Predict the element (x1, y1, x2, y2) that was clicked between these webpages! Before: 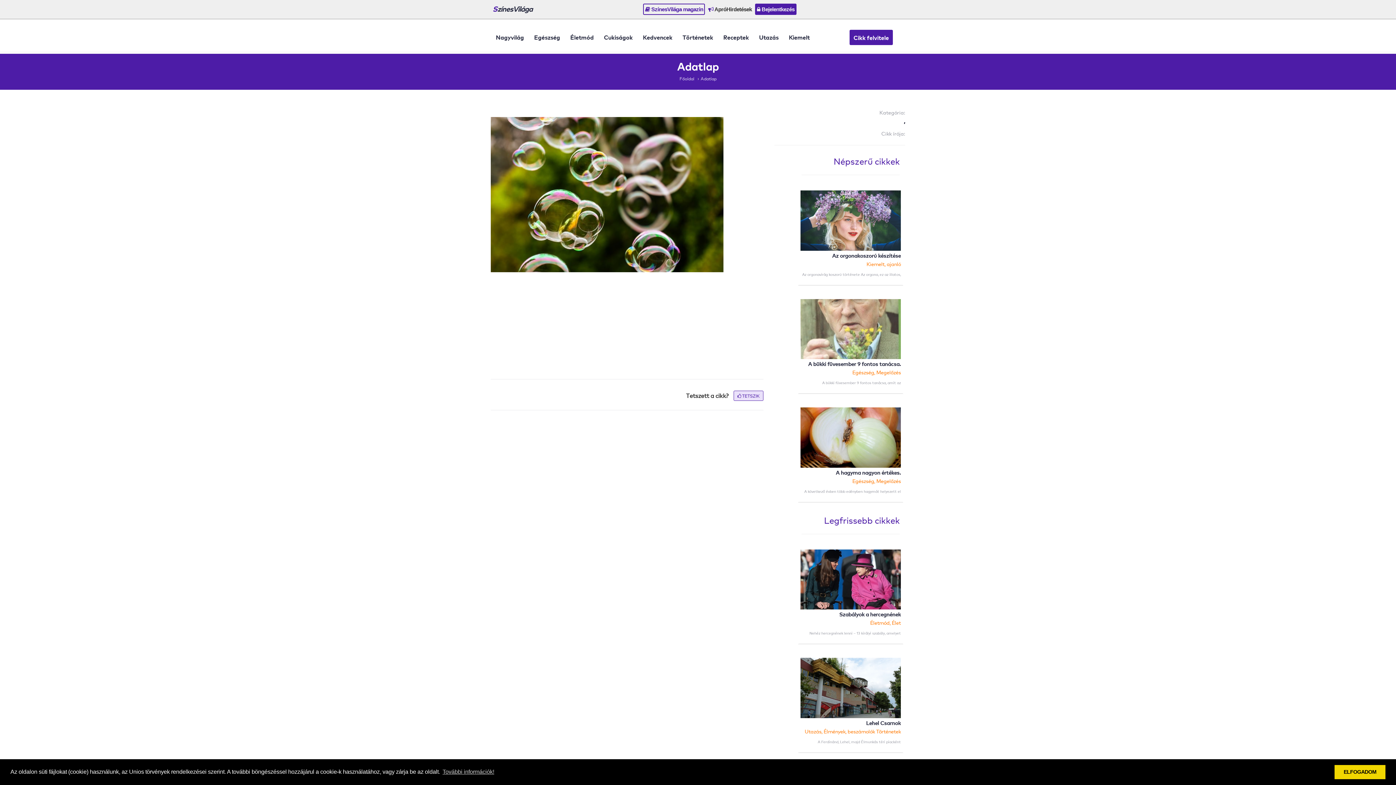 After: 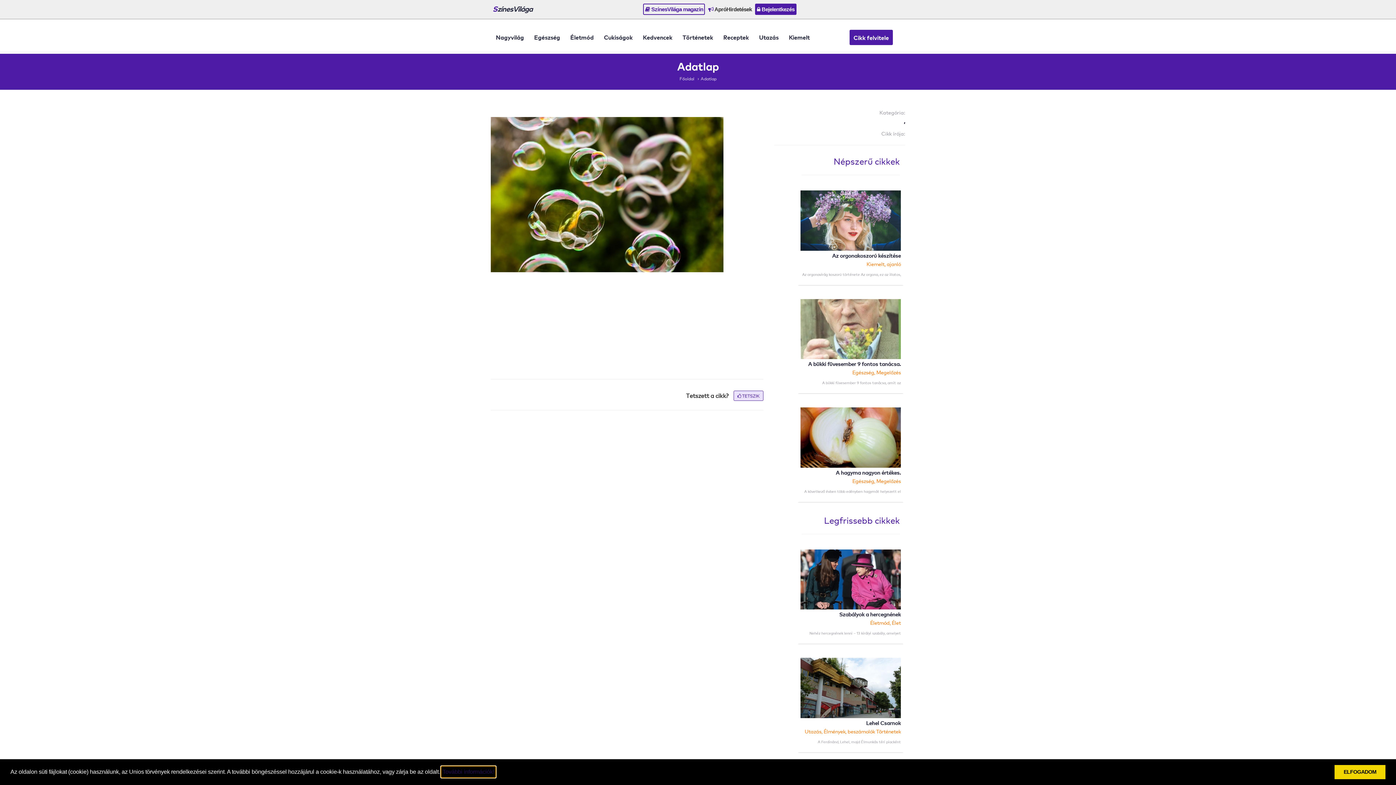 Action: label: learn more about cookies bbox: (441, 766, 495, 777)